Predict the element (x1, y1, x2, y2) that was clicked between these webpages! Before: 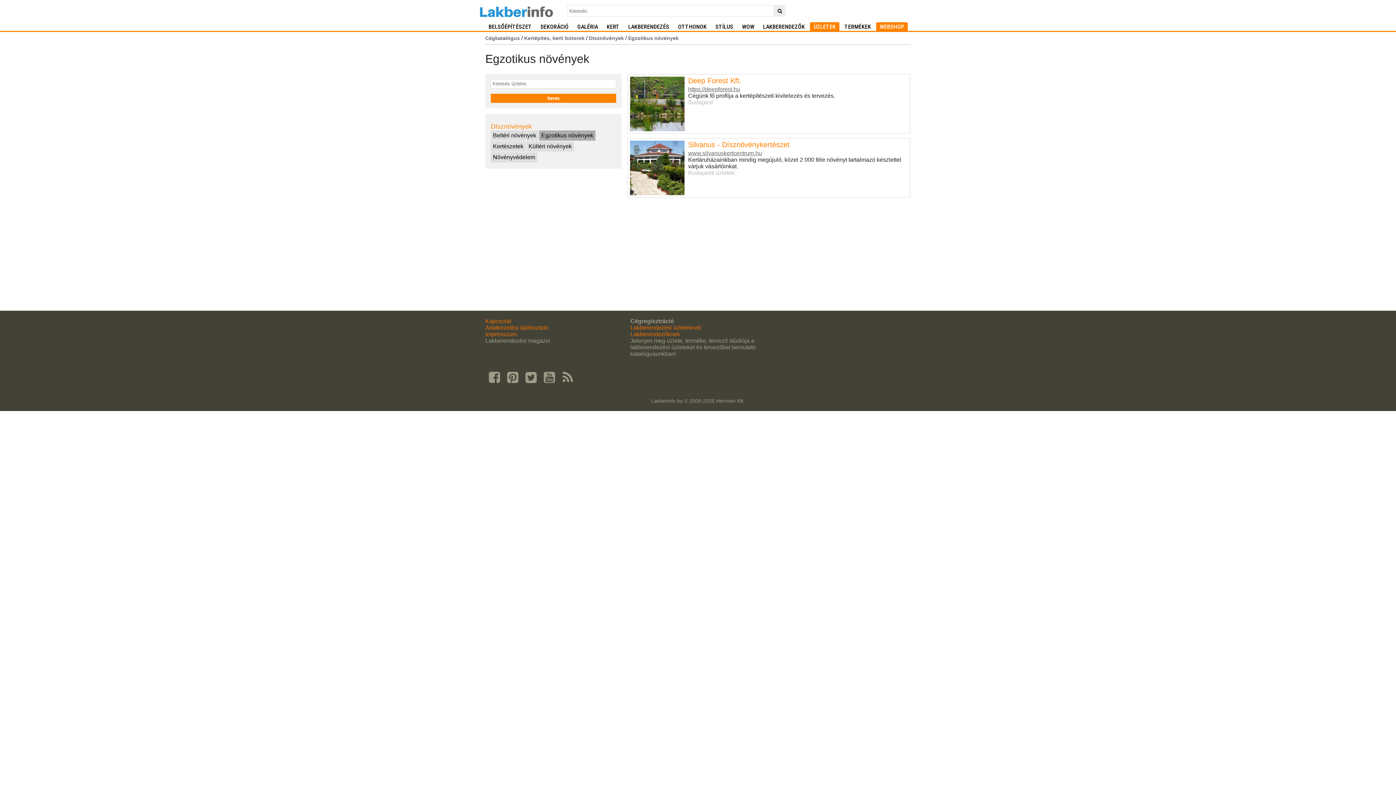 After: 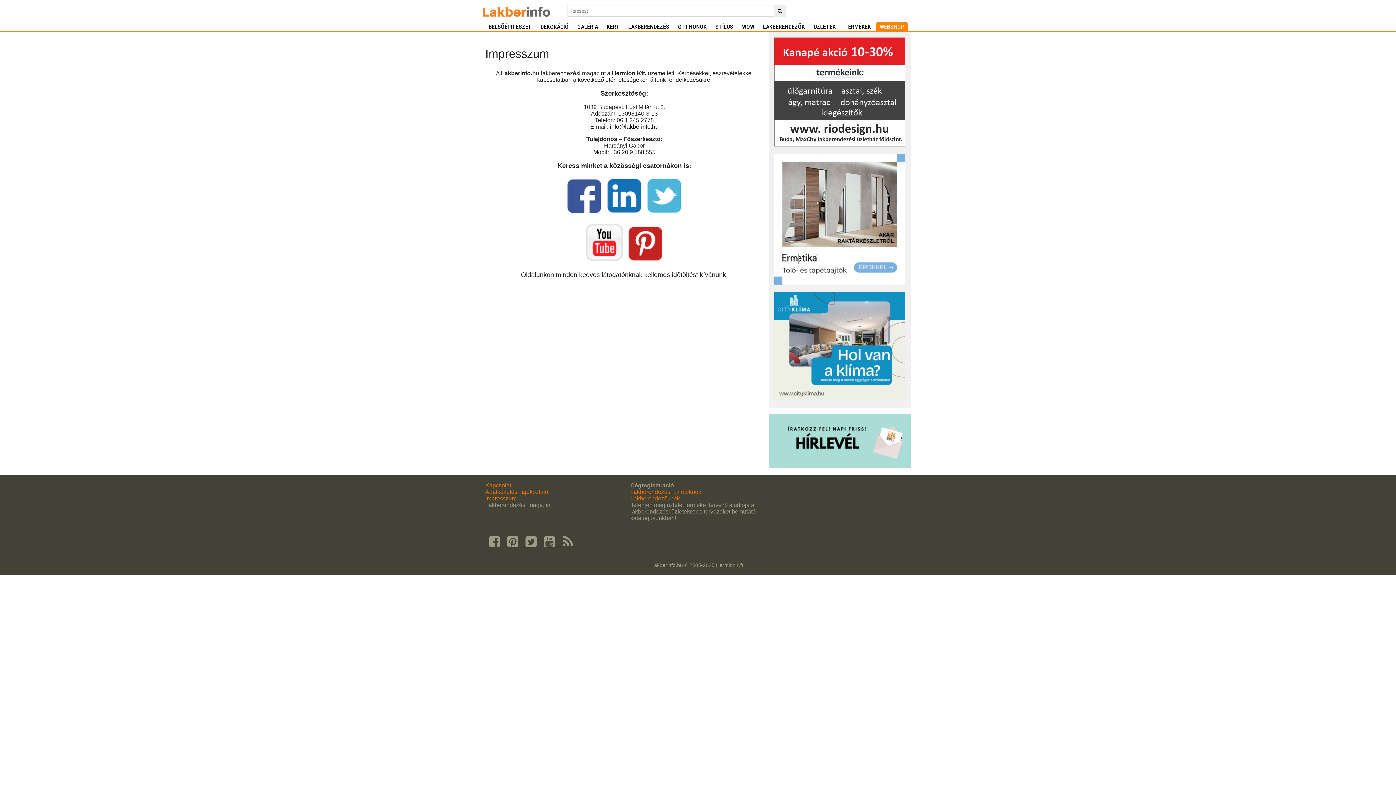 Action: label: Kapcsolat bbox: (485, 318, 511, 324)